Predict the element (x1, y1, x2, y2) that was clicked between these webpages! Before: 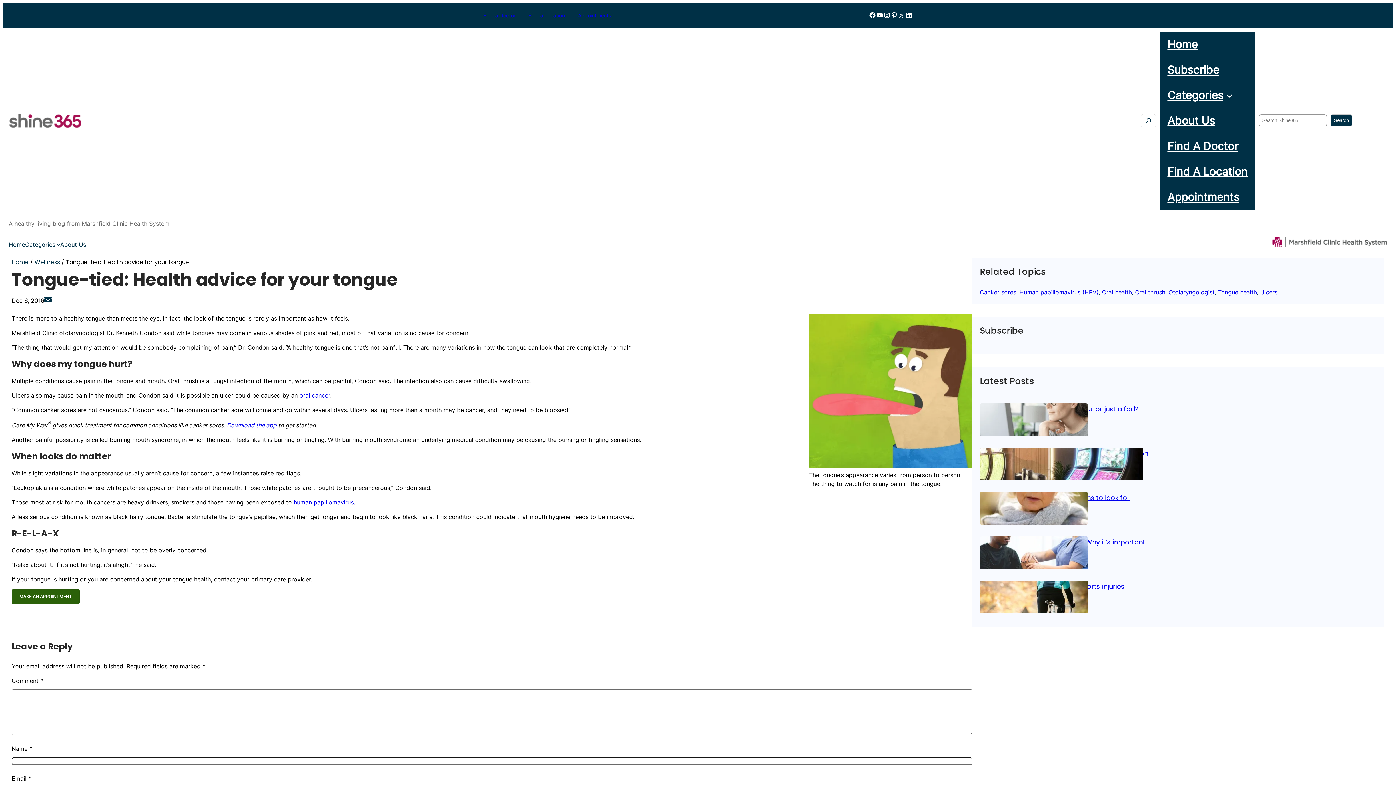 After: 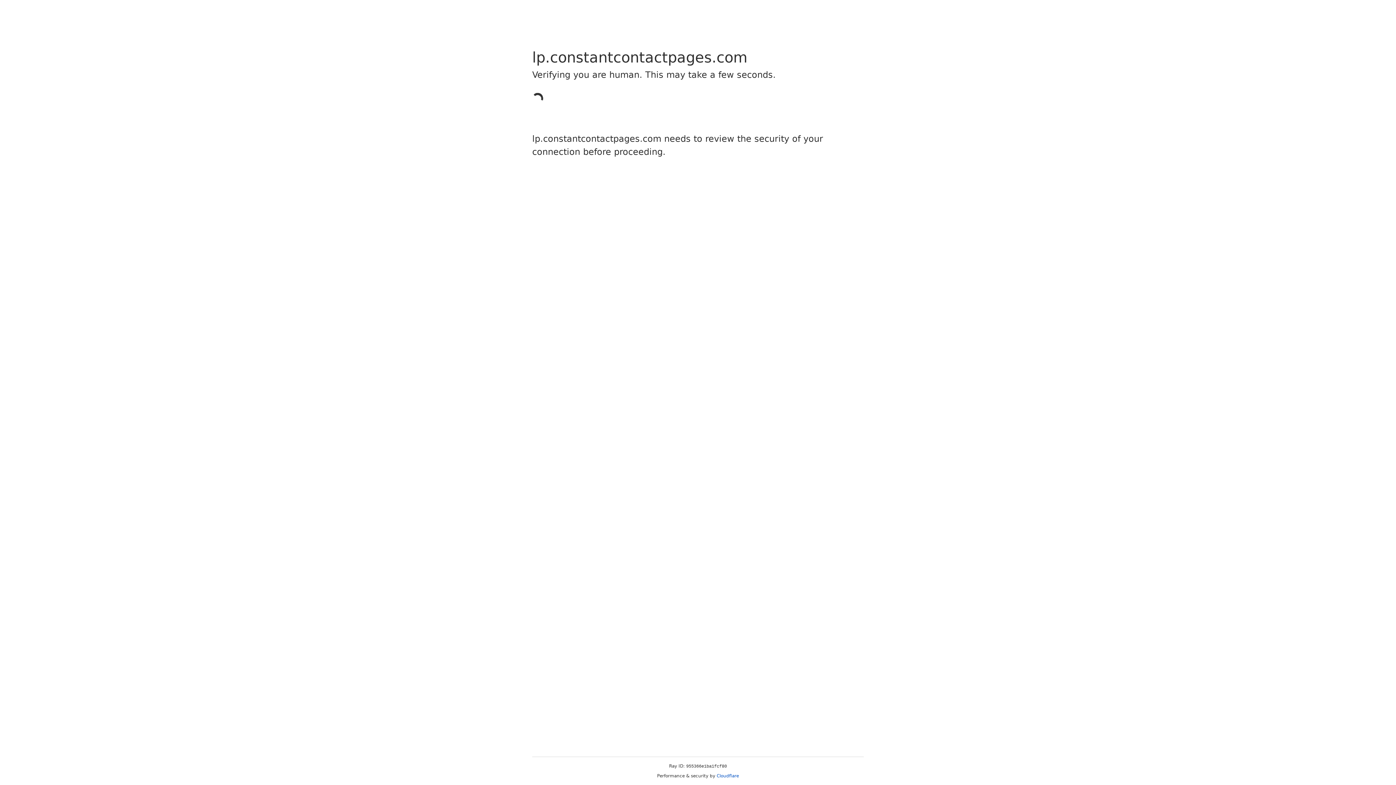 Action: label: Subscribe bbox: (1356, 112, 1383, 128)